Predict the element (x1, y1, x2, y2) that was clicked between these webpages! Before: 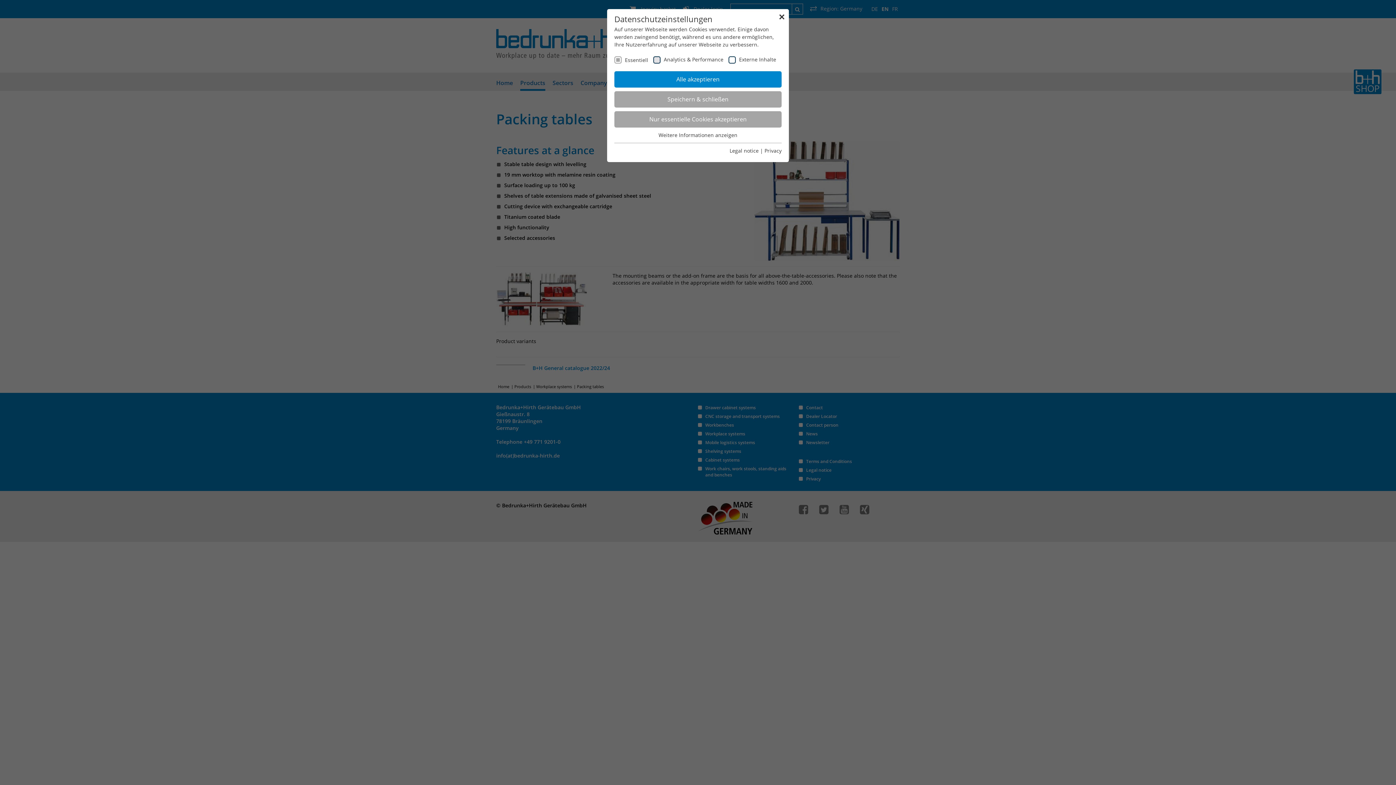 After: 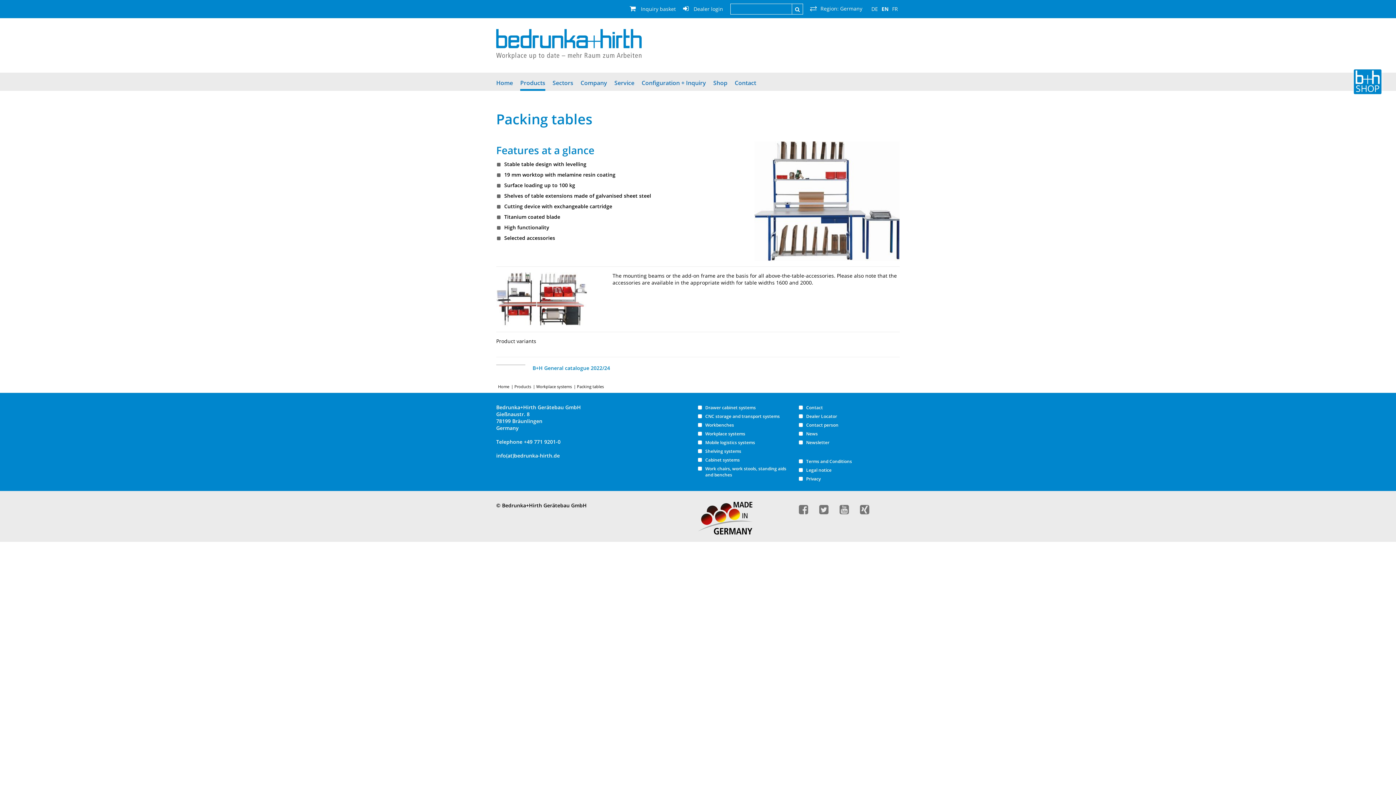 Action: bbox: (614, 111, 781, 127) label: Nur essentielle Cookies akzeptieren